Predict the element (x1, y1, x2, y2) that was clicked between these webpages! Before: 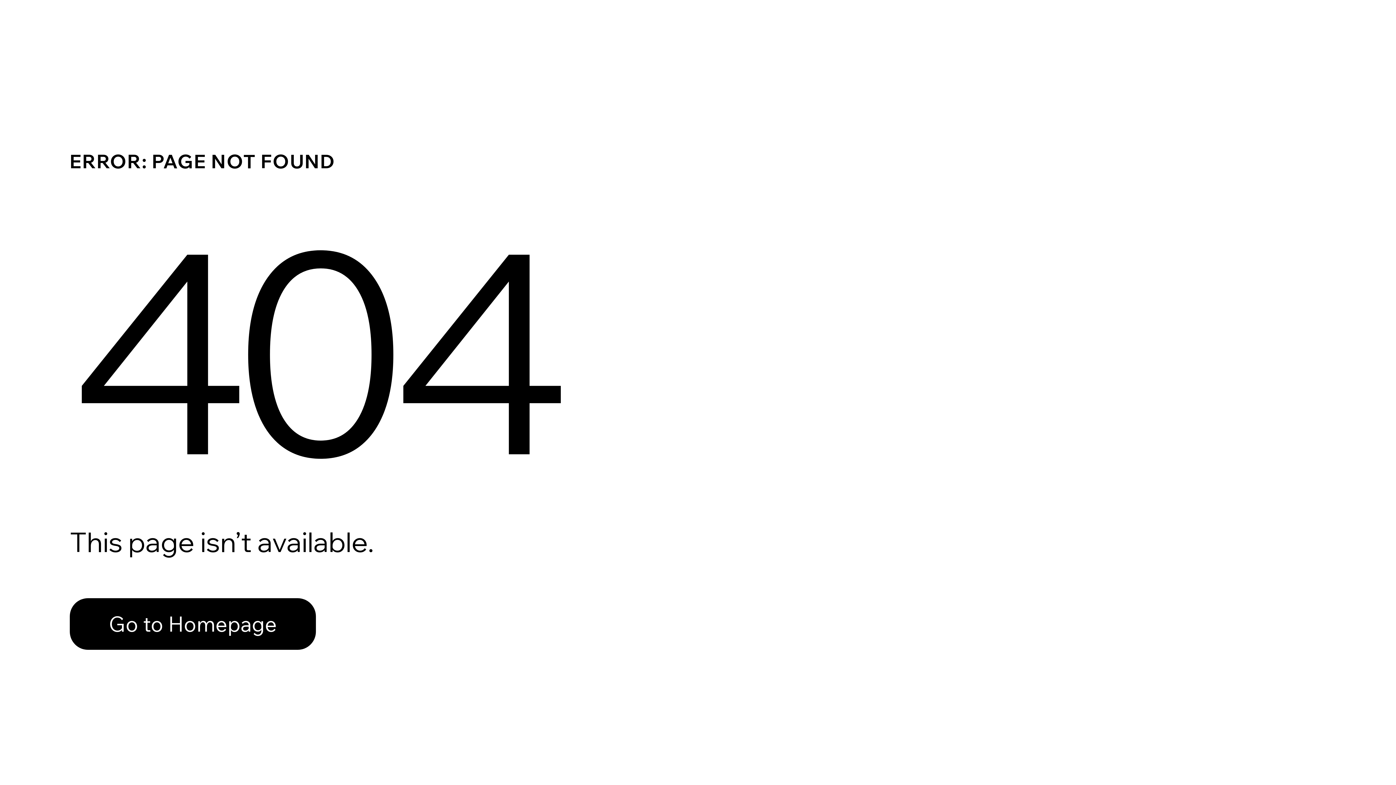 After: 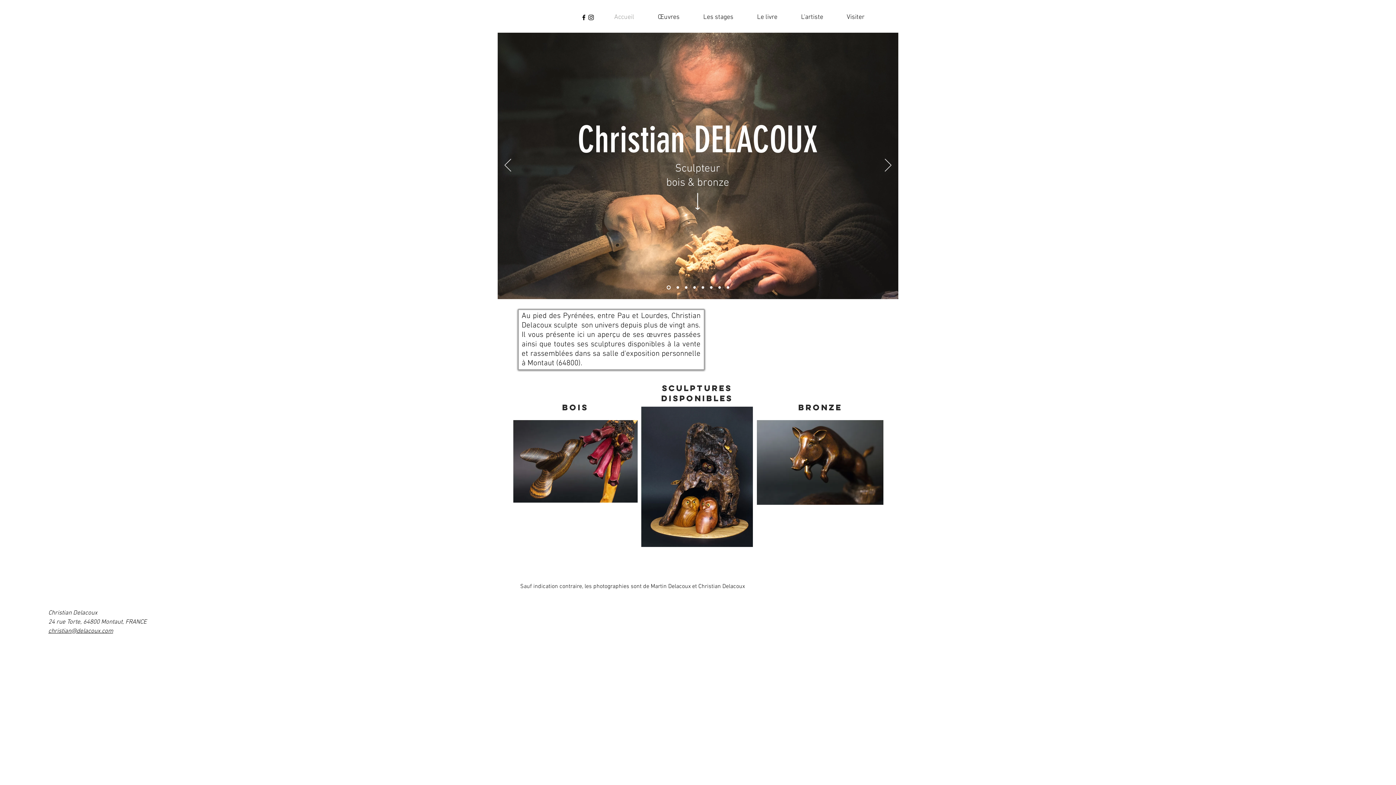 Action: bbox: (69, 582, 768, 659) label: Go to Homepage